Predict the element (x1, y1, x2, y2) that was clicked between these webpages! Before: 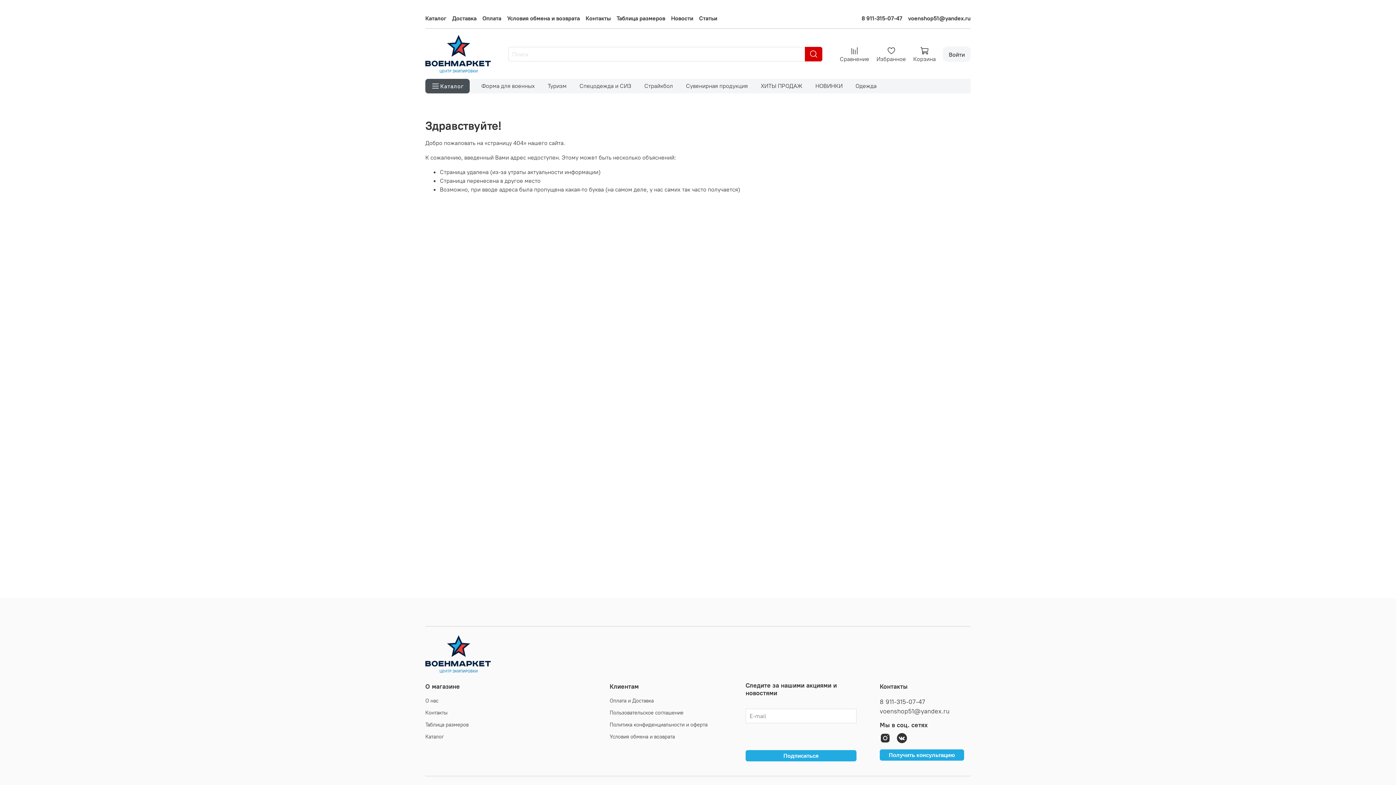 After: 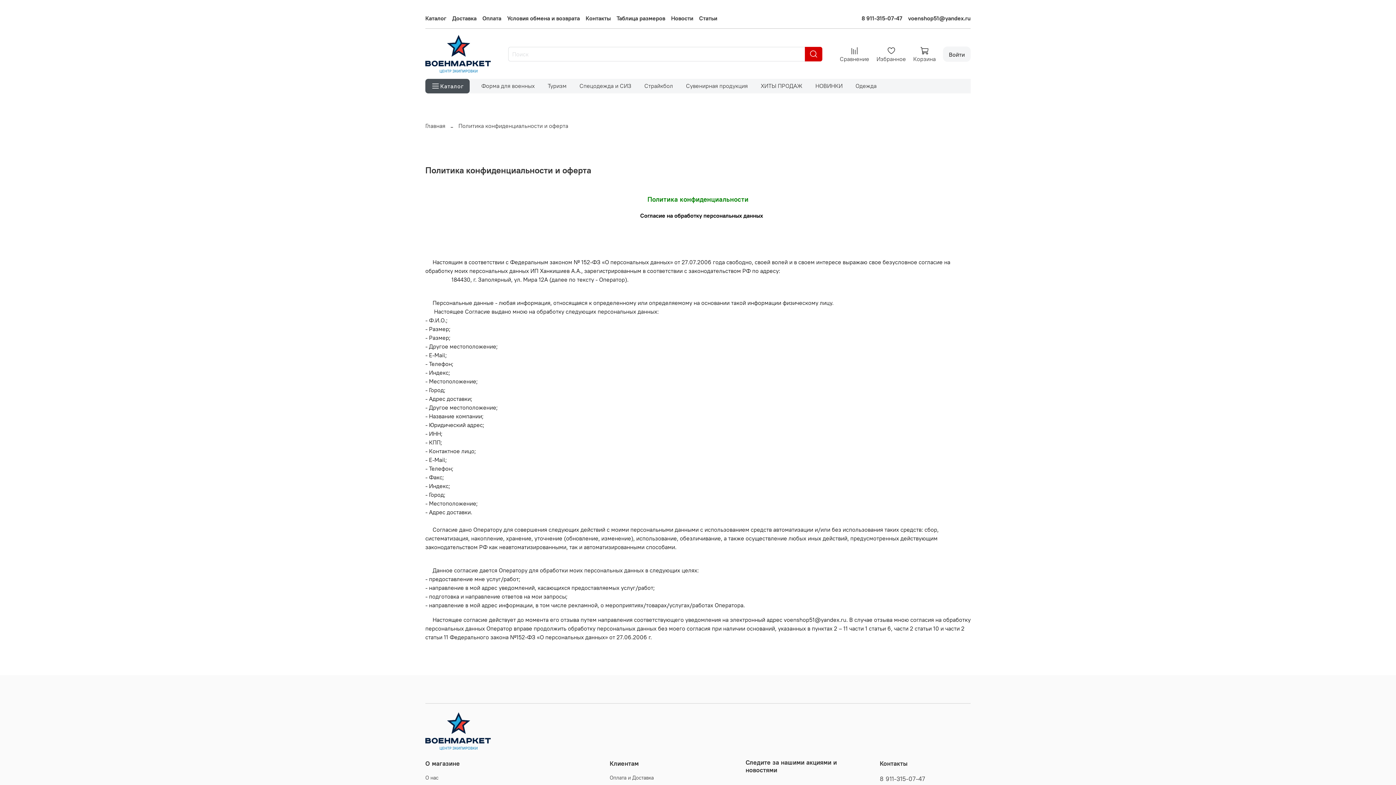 Action: bbox: (609, 721, 707, 729) label: Политика конфиденциальности и оферта